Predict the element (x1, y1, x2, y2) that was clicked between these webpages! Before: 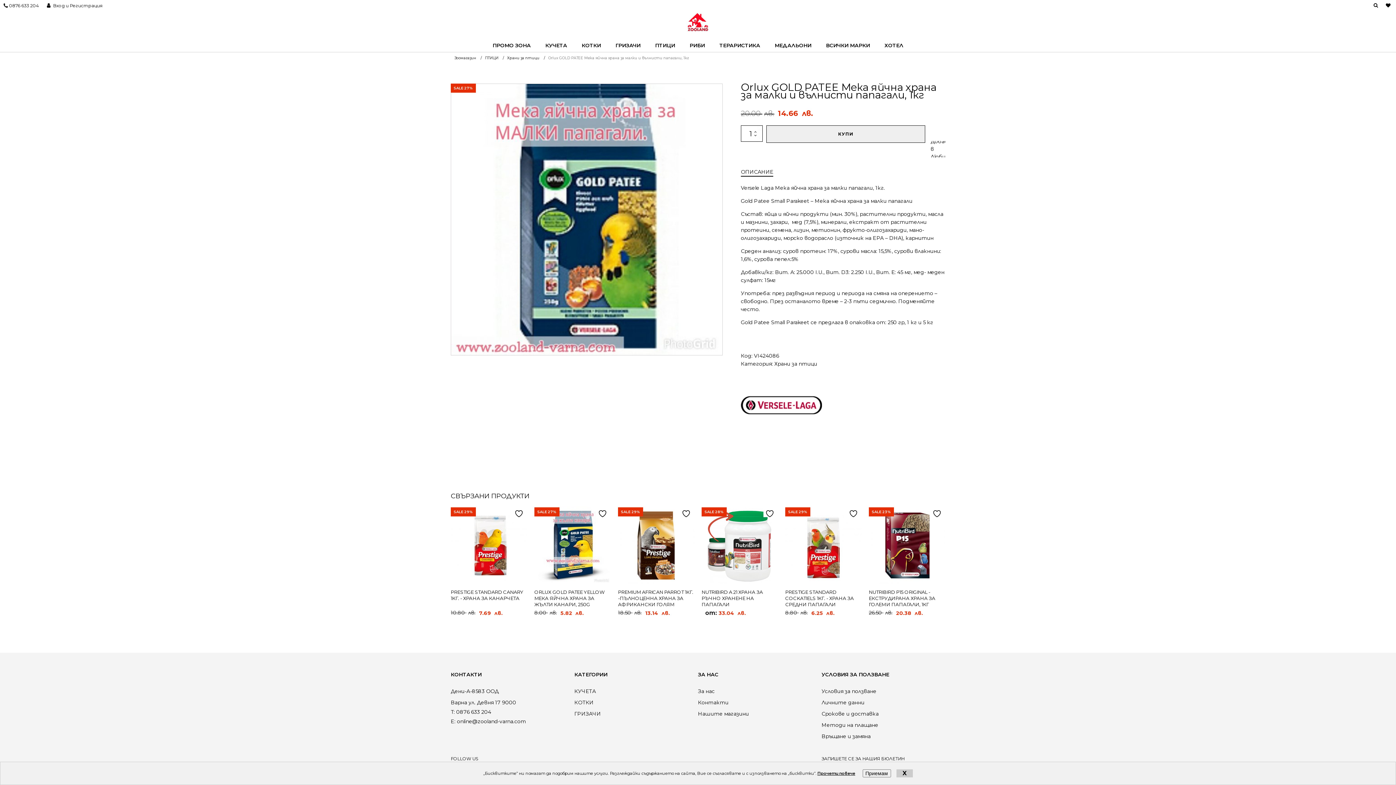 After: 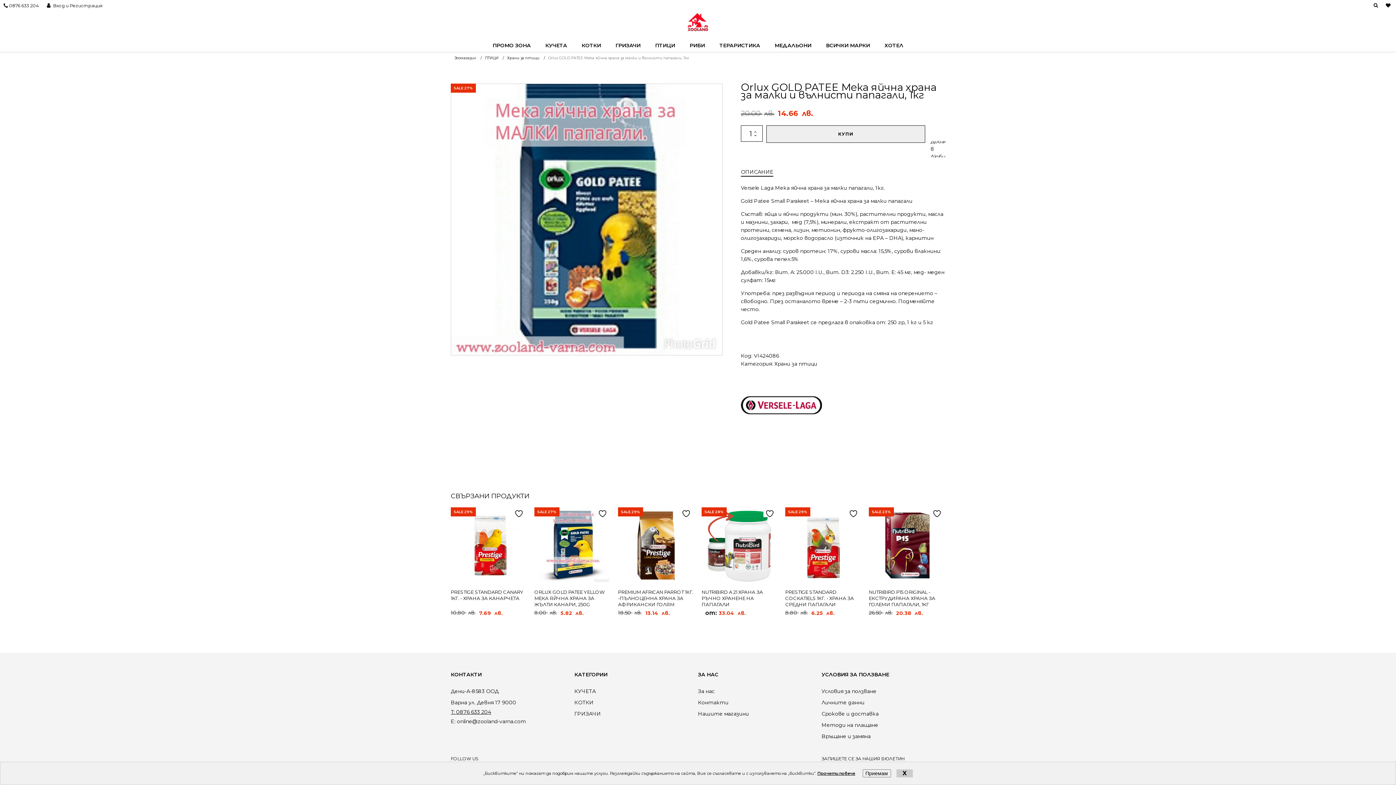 Action: label: T: 0876 633 204 bbox: (450, 708, 526, 716)